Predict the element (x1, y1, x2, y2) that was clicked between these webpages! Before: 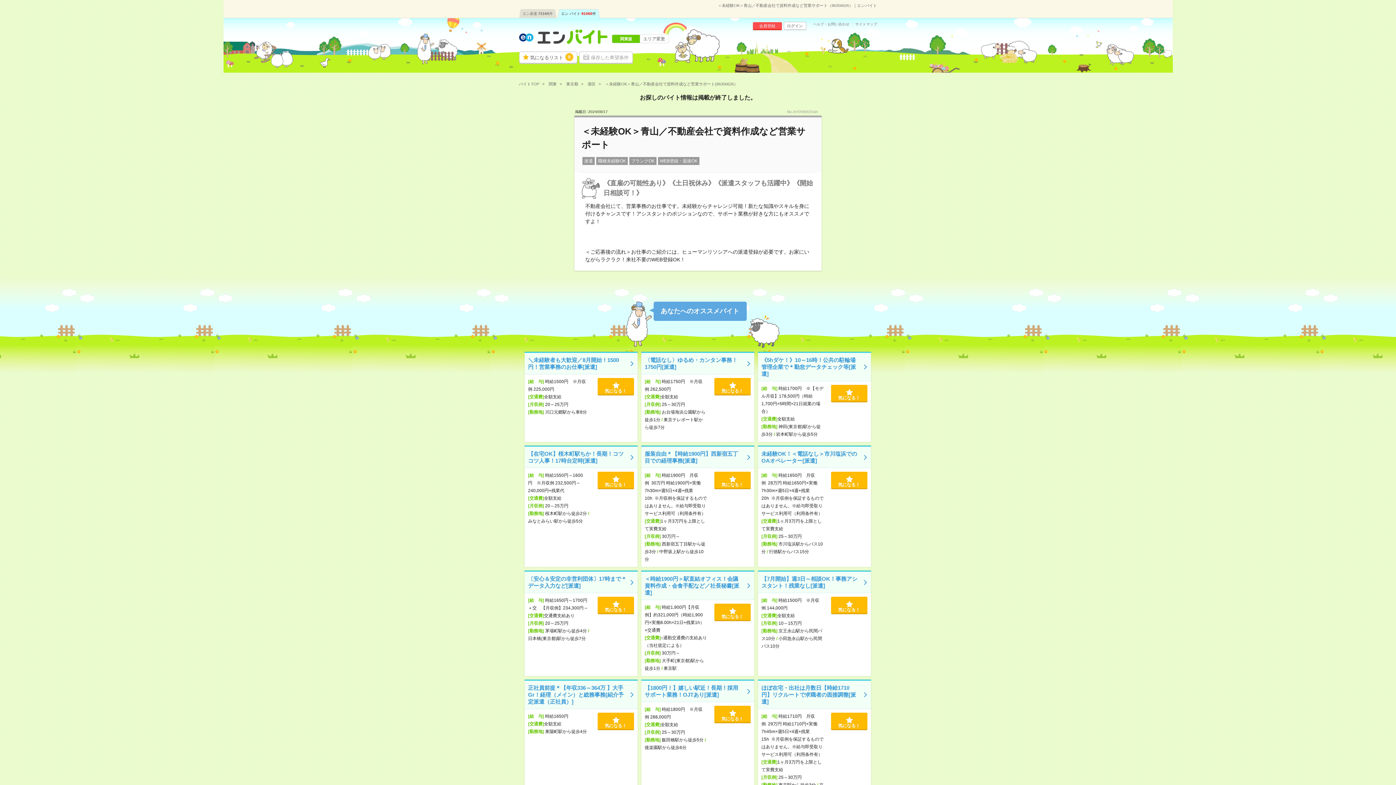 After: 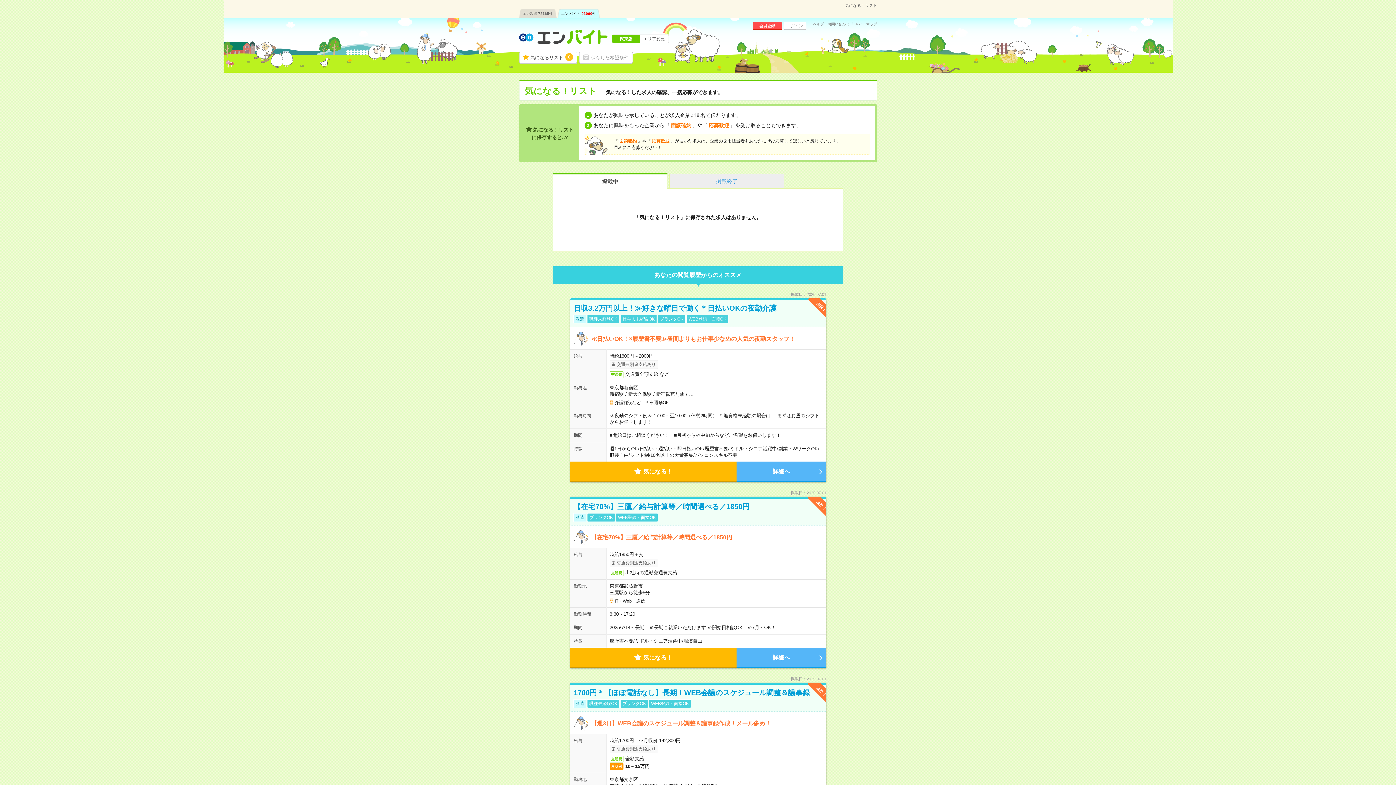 Action: label: 気になるリスト0 bbox: (519, 51, 577, 63)